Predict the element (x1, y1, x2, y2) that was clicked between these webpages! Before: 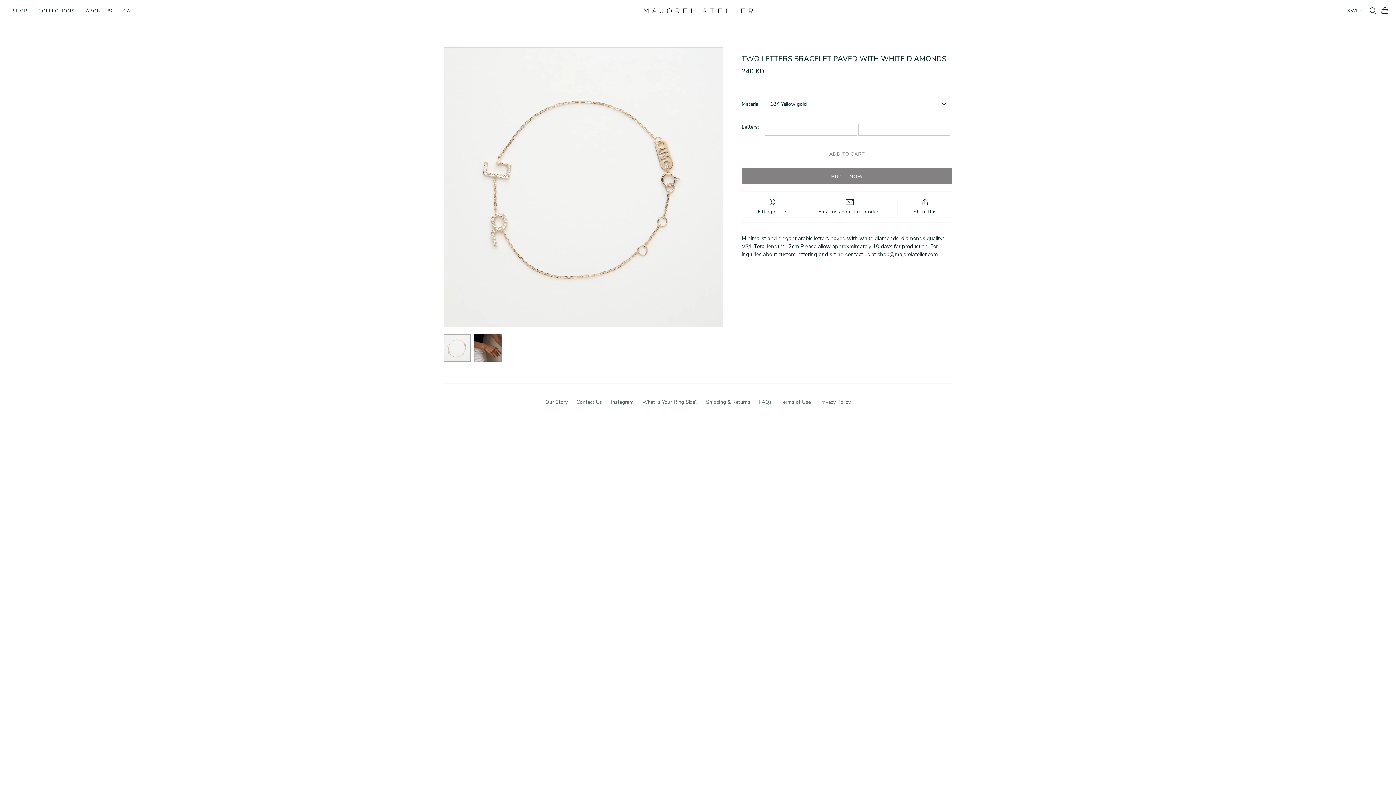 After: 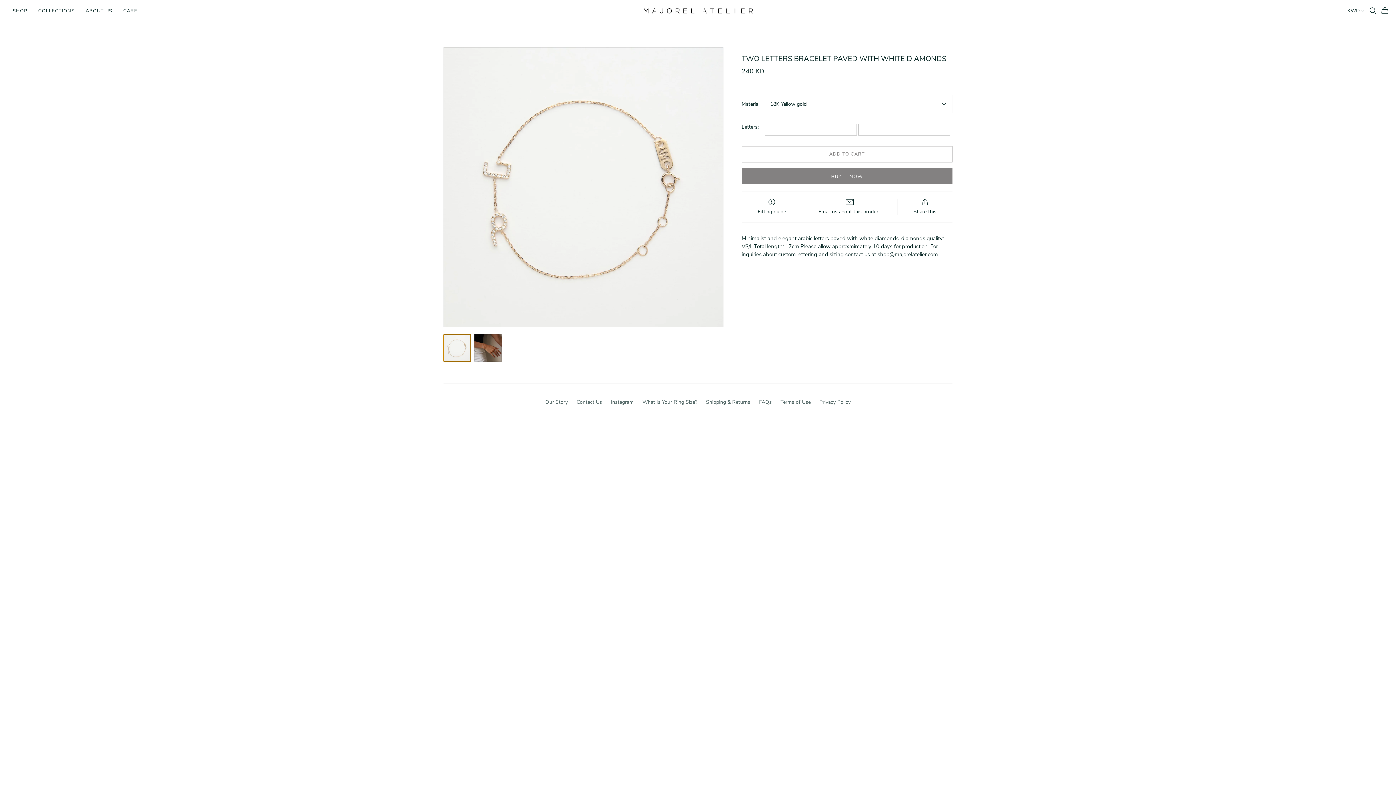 Action: label: Two letters bracelet paved with white diamonds thumbnail bbox: (443, 334, 470, 361)